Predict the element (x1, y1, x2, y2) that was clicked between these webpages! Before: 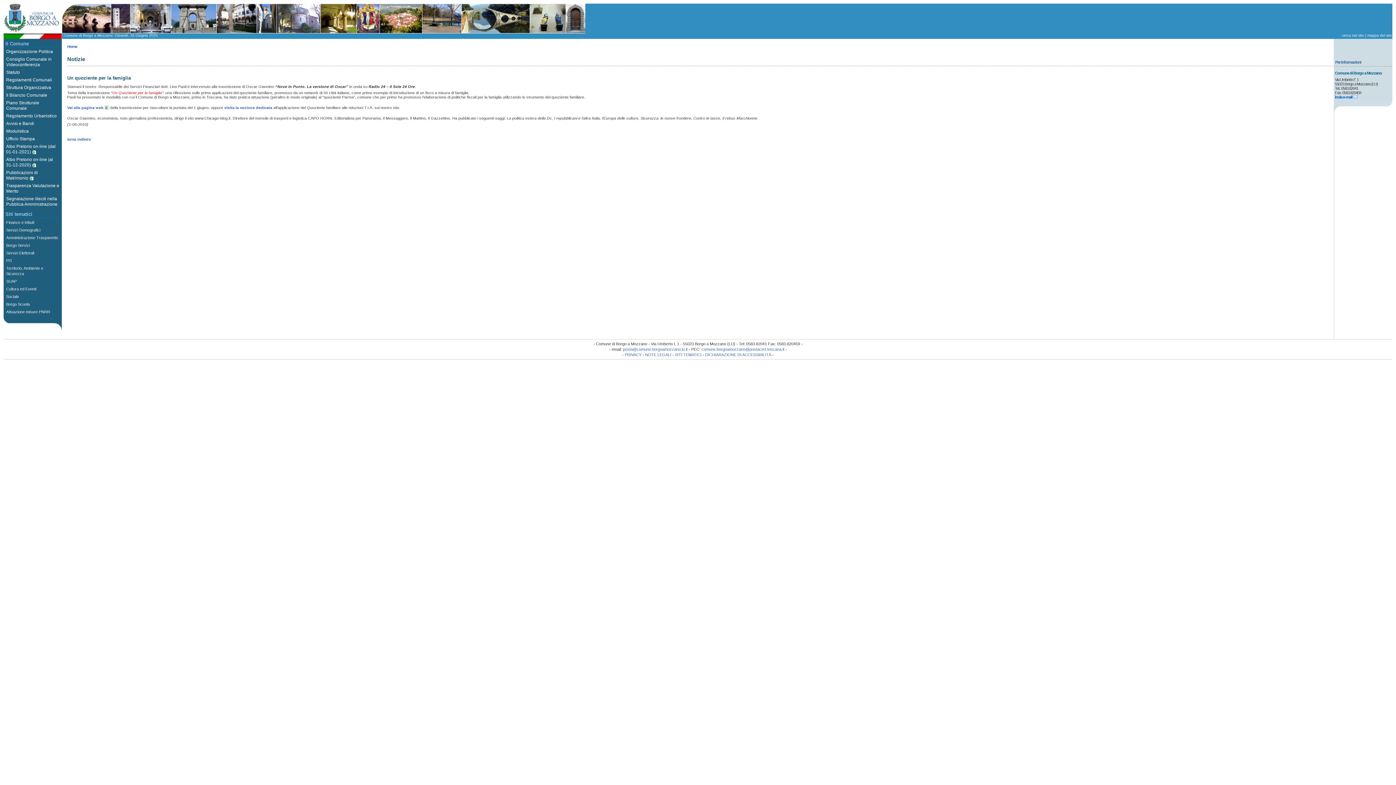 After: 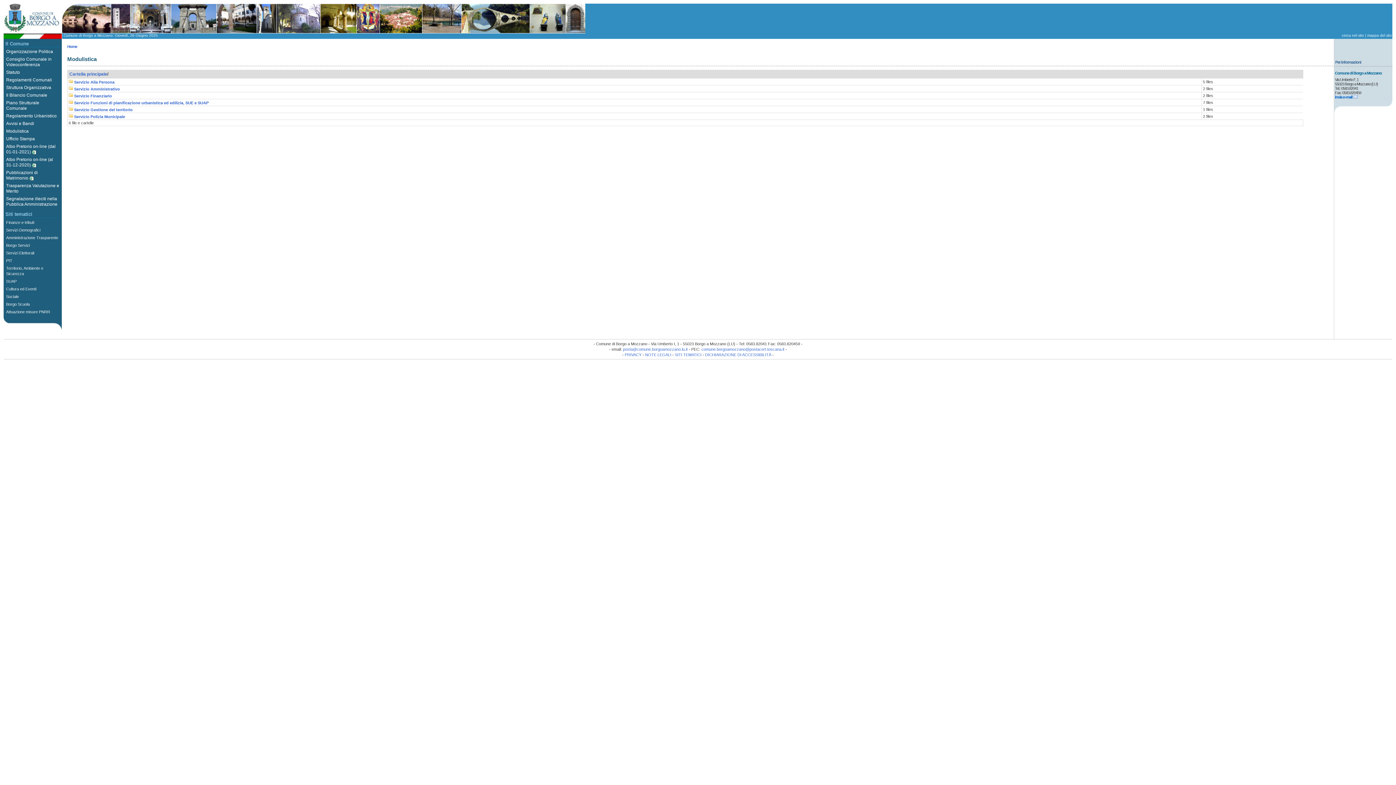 Action: bbox: (6, 128, 28, 133) label: Modulistica